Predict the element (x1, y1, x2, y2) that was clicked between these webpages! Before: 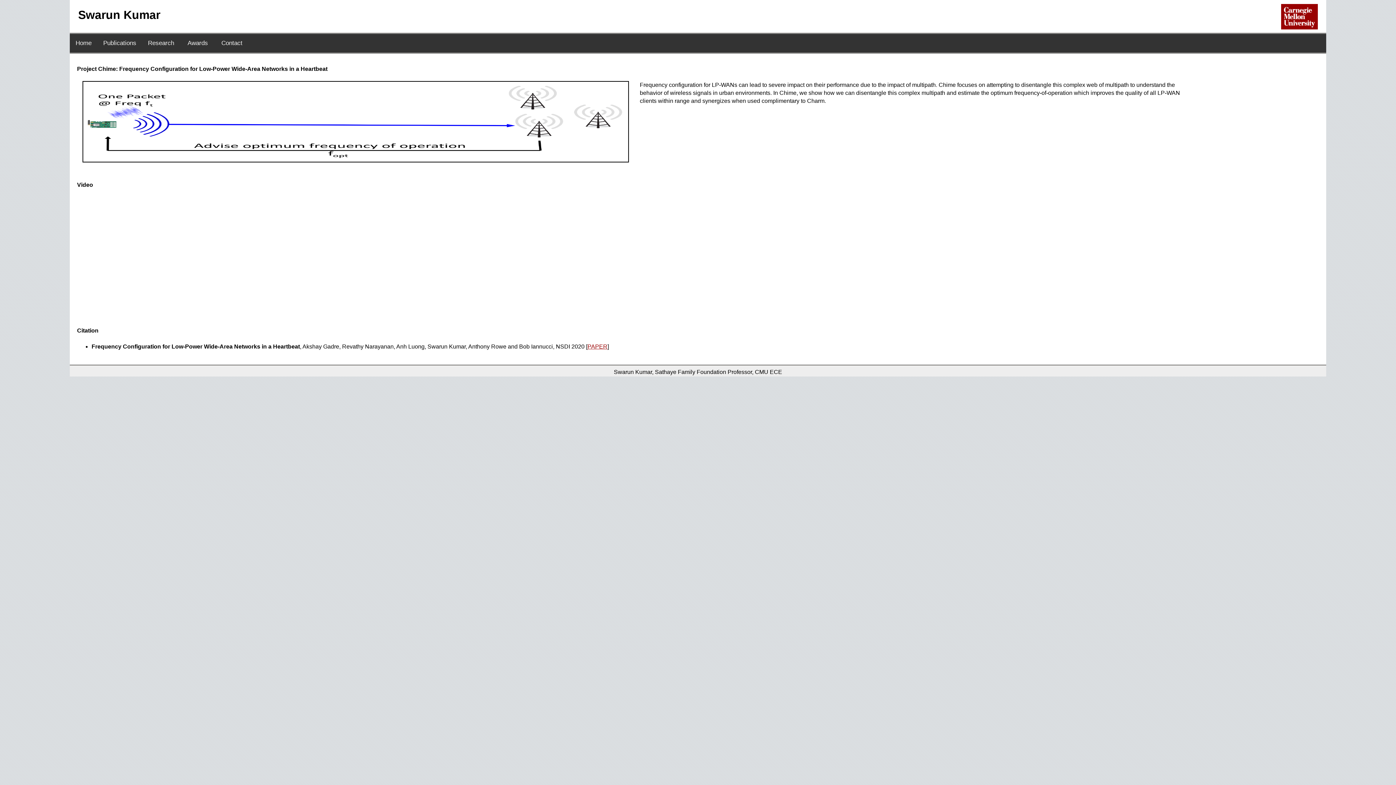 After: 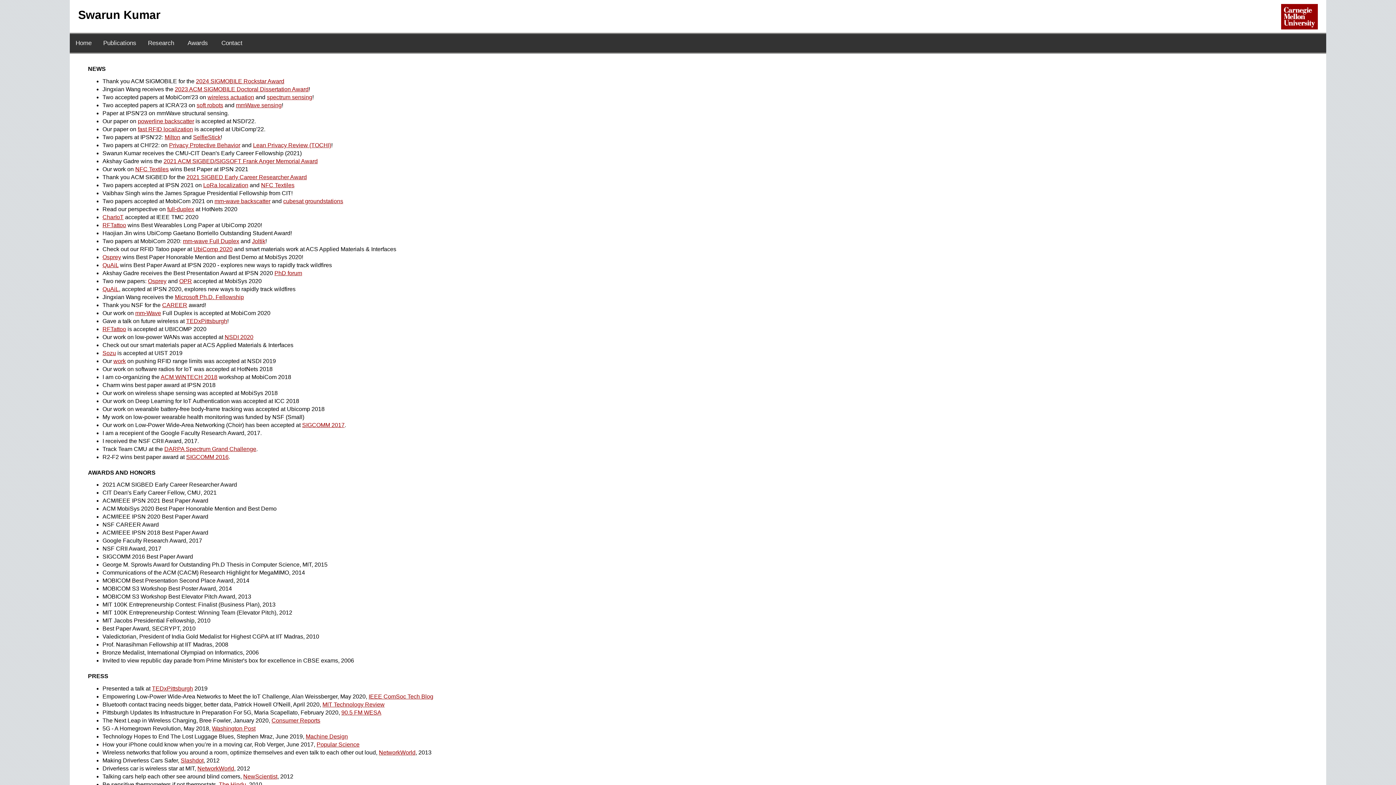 Action: label: Awards  bbox: (187, 39, 209, 46)